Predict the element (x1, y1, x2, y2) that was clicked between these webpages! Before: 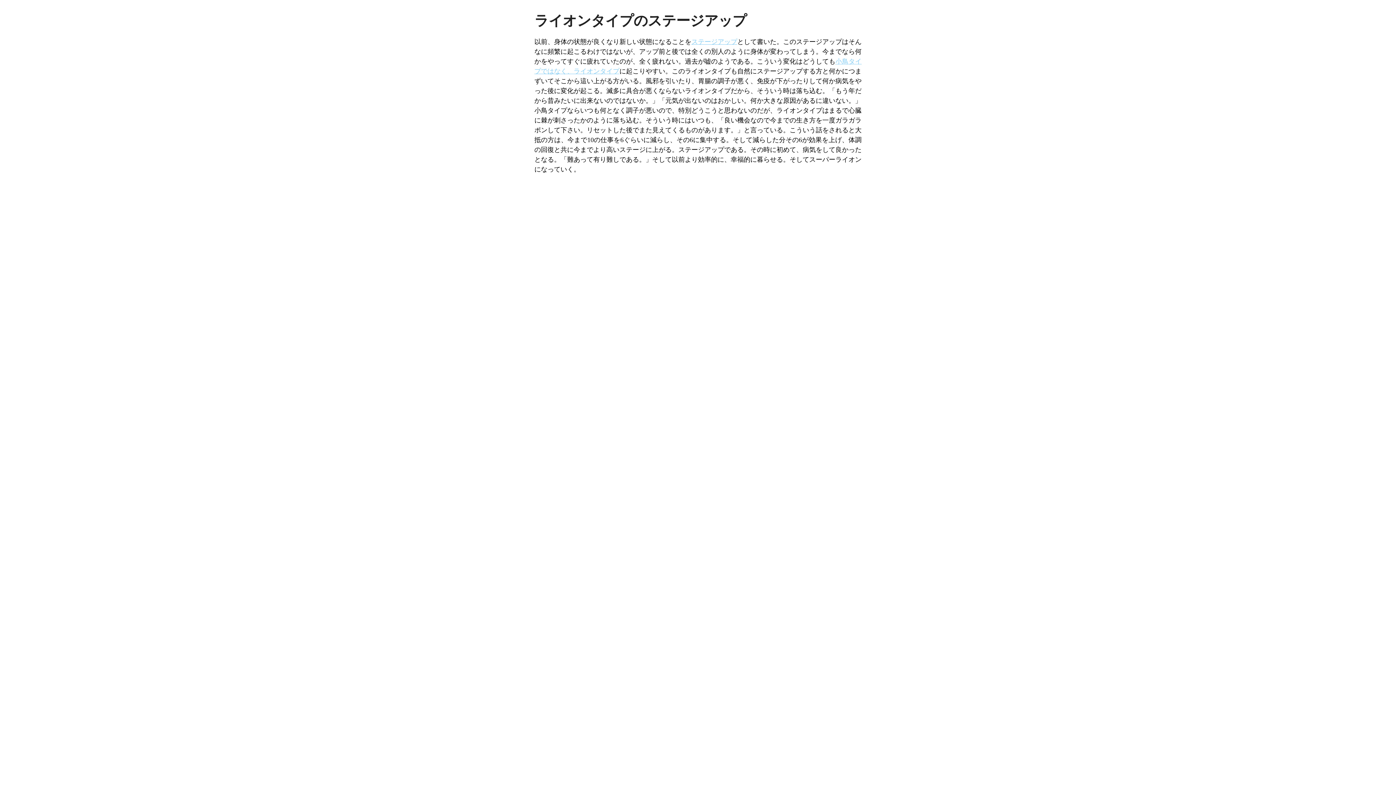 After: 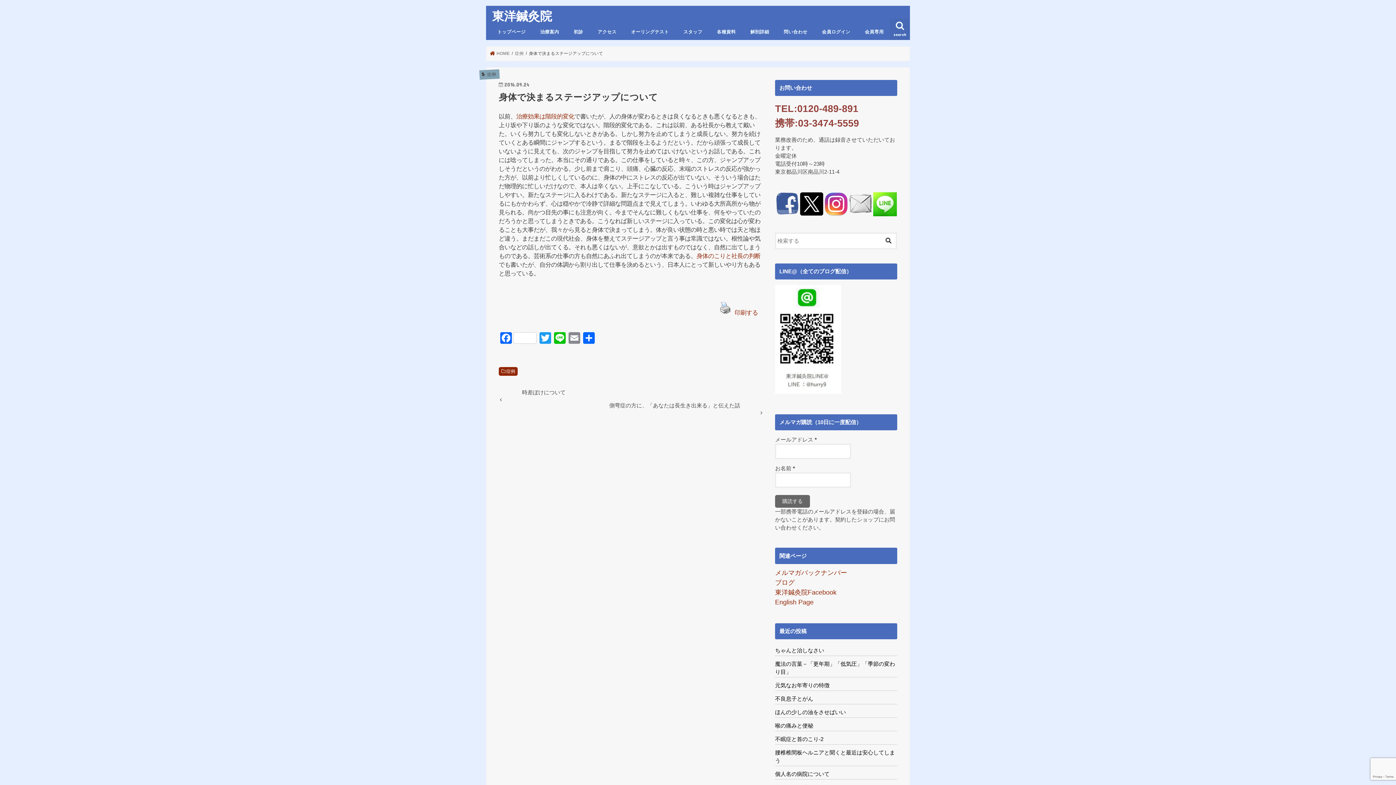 Action: bbox: (691, 38, 737, 45) label: ステージアップ